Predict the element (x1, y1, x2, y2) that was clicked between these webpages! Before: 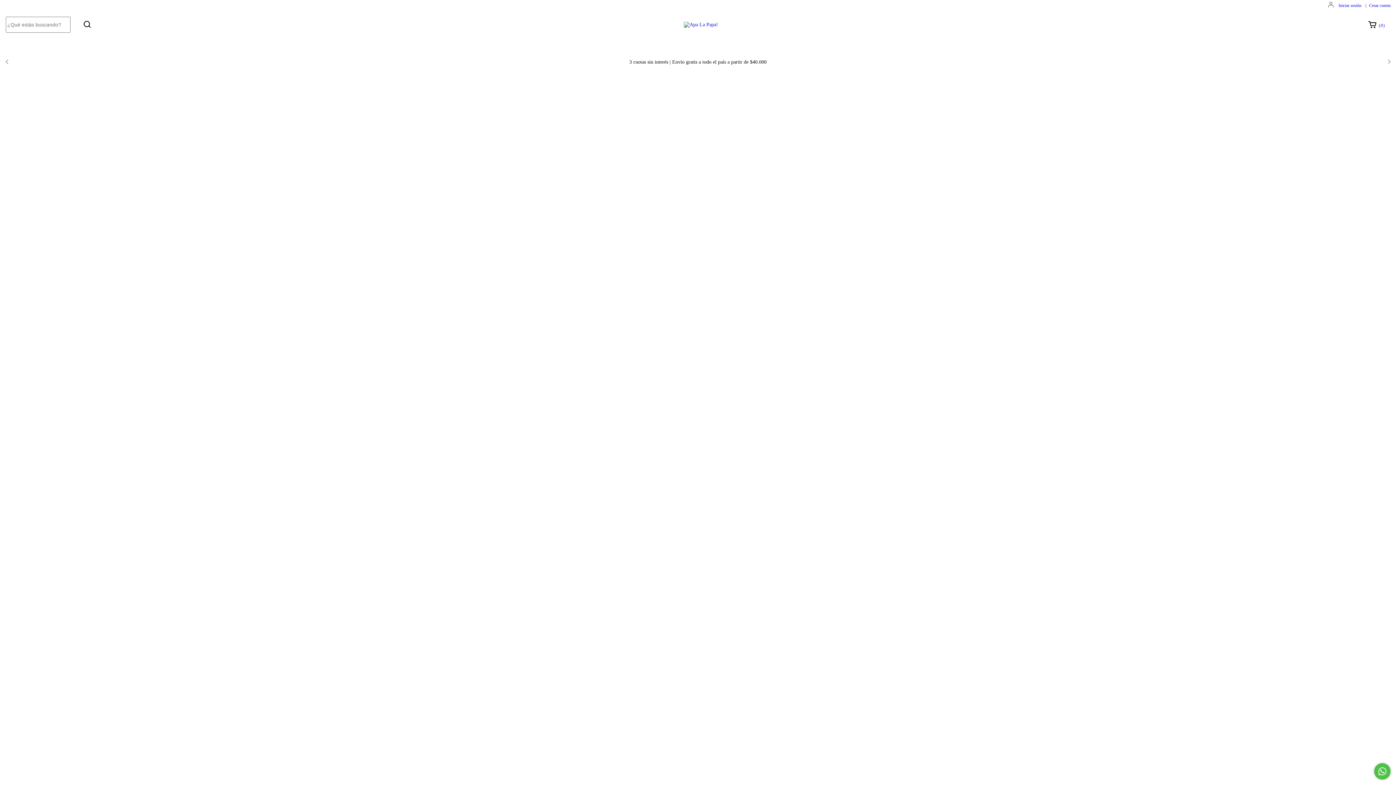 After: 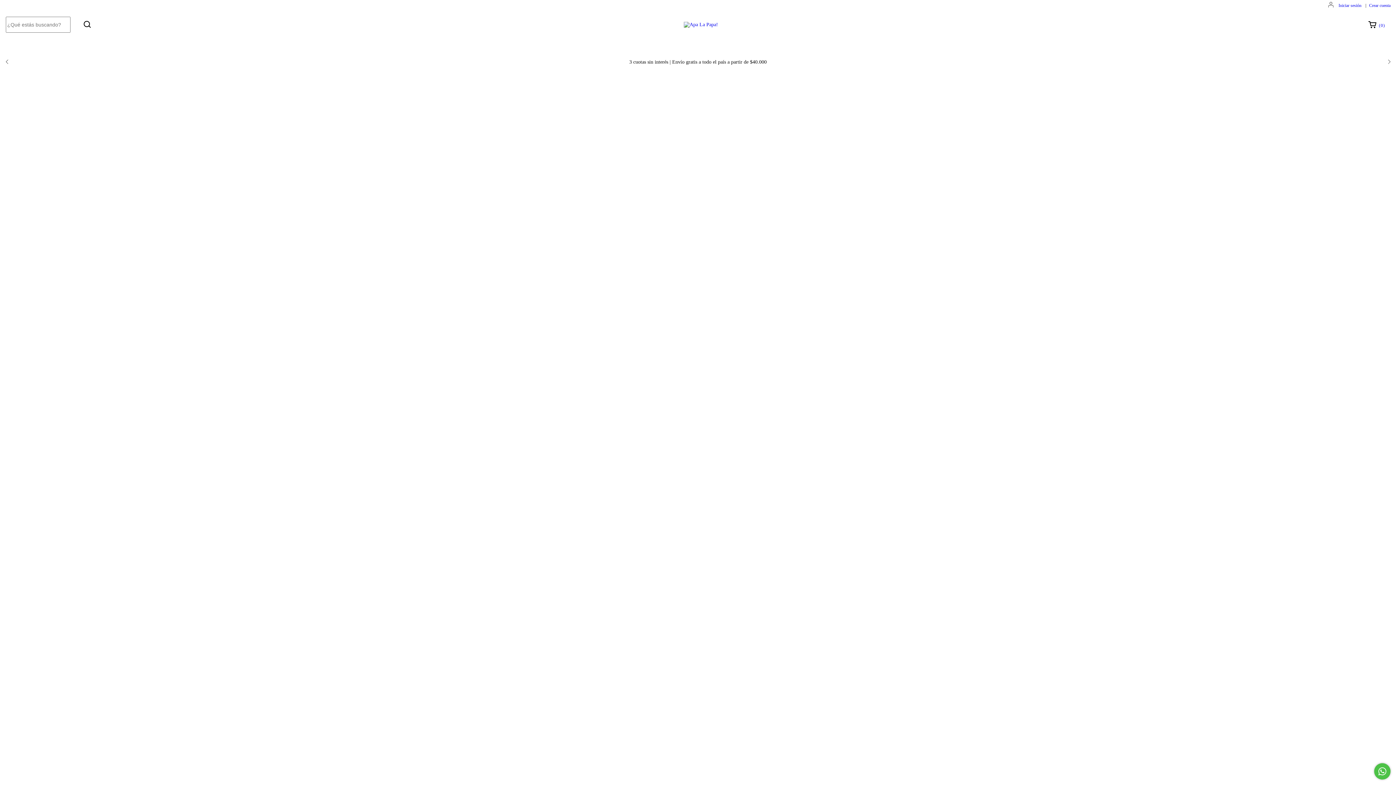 Action: label: Comunicate por WhatsApp bbox: (1374, 763, 1390, 780)